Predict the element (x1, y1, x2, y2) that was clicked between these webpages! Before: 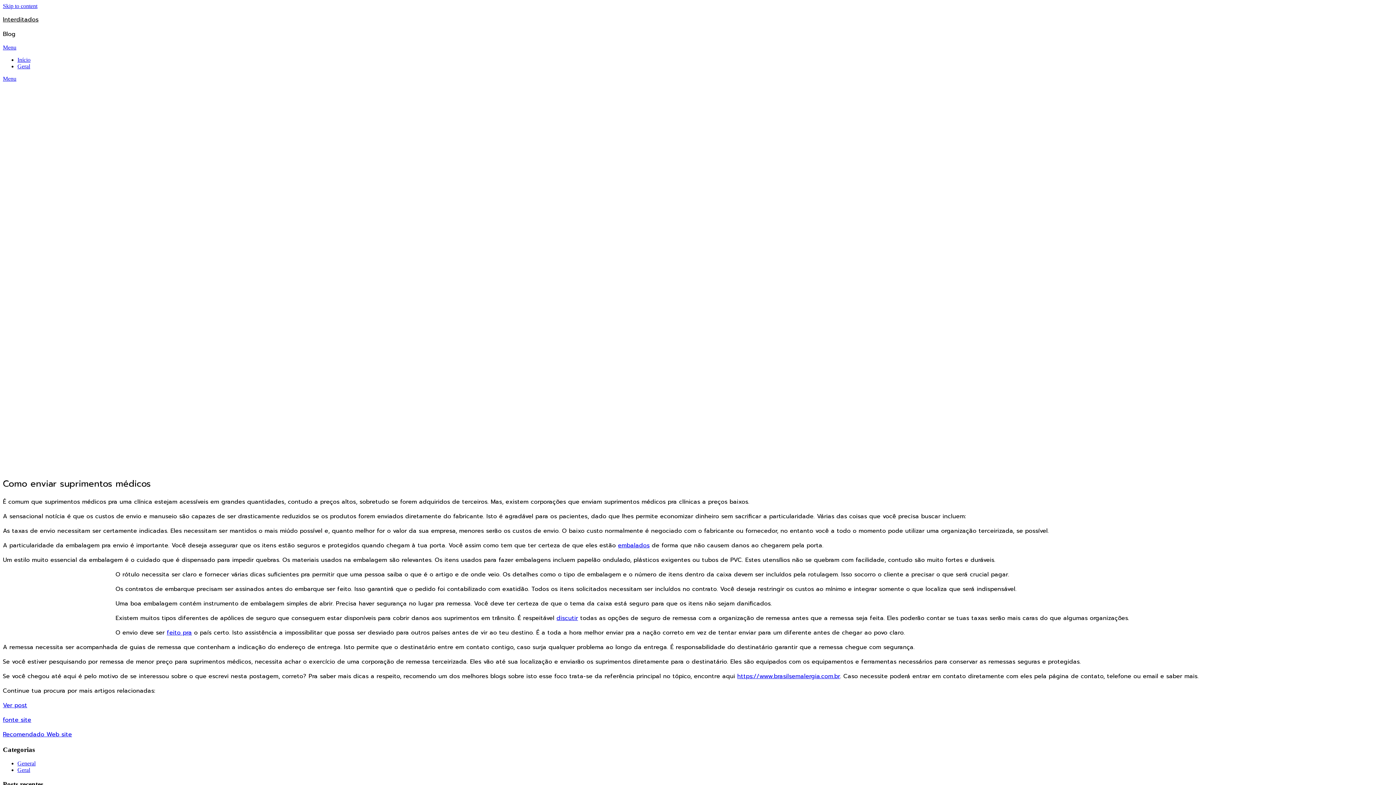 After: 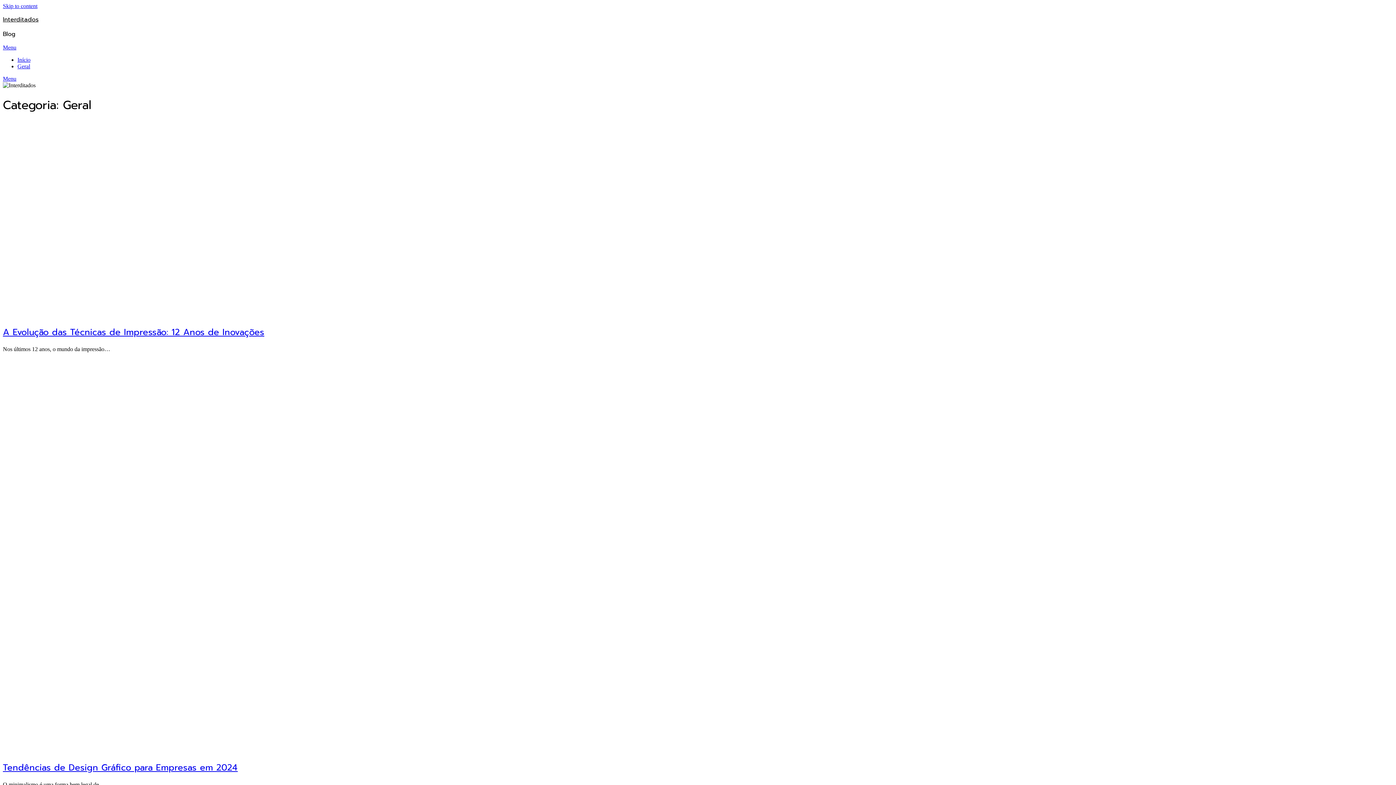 Action: bbox: (17, 767, 30, 773) label: Geral